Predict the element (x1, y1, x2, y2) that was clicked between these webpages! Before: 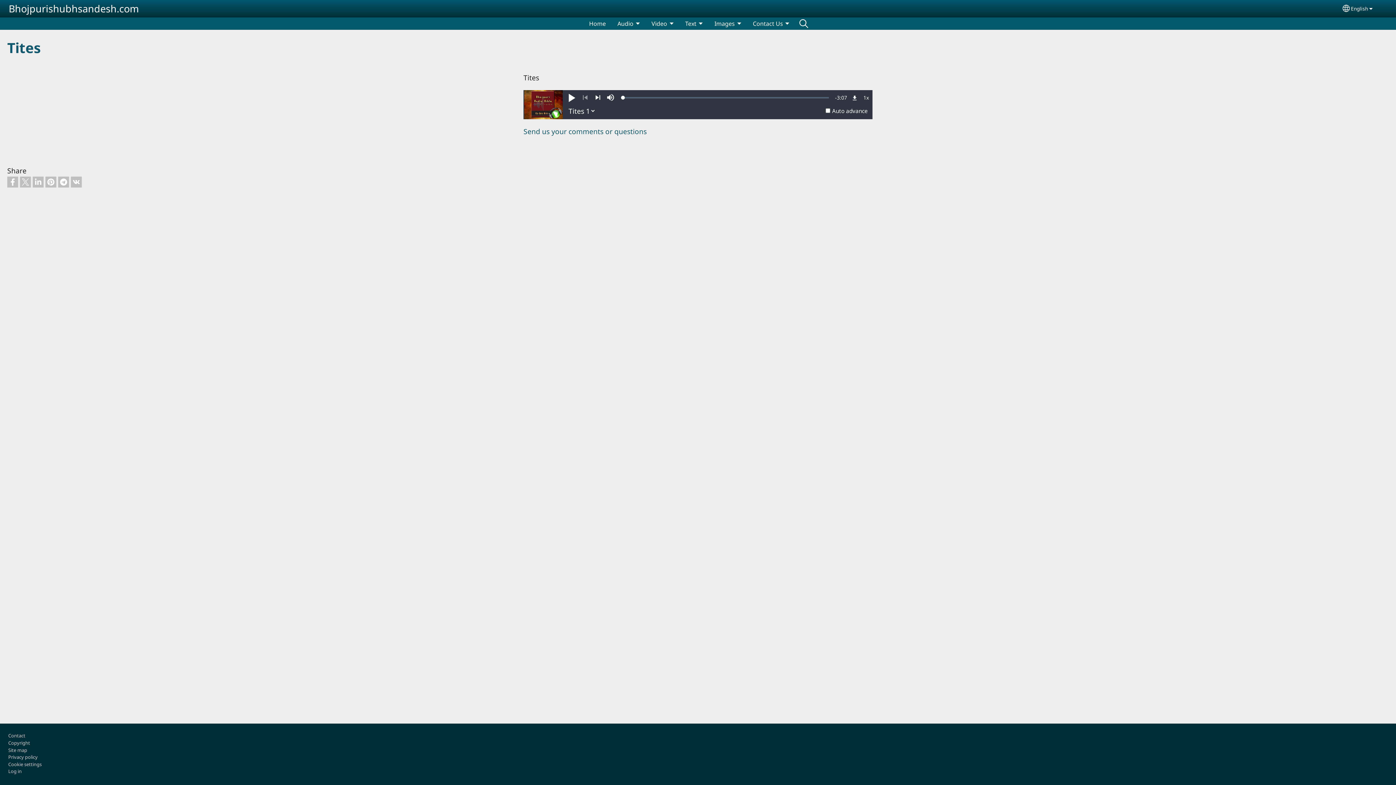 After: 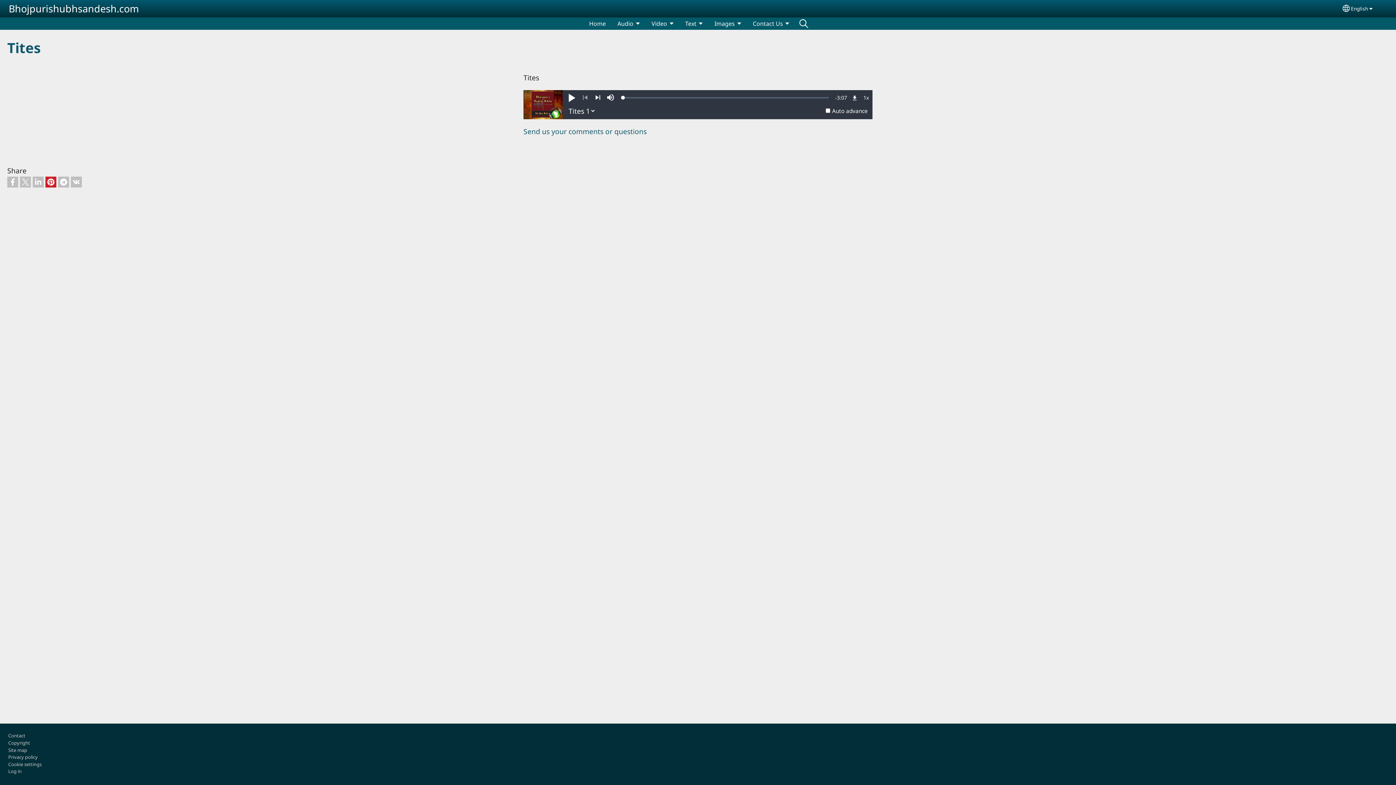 Action: bbox: (45, 176, 56, 187)